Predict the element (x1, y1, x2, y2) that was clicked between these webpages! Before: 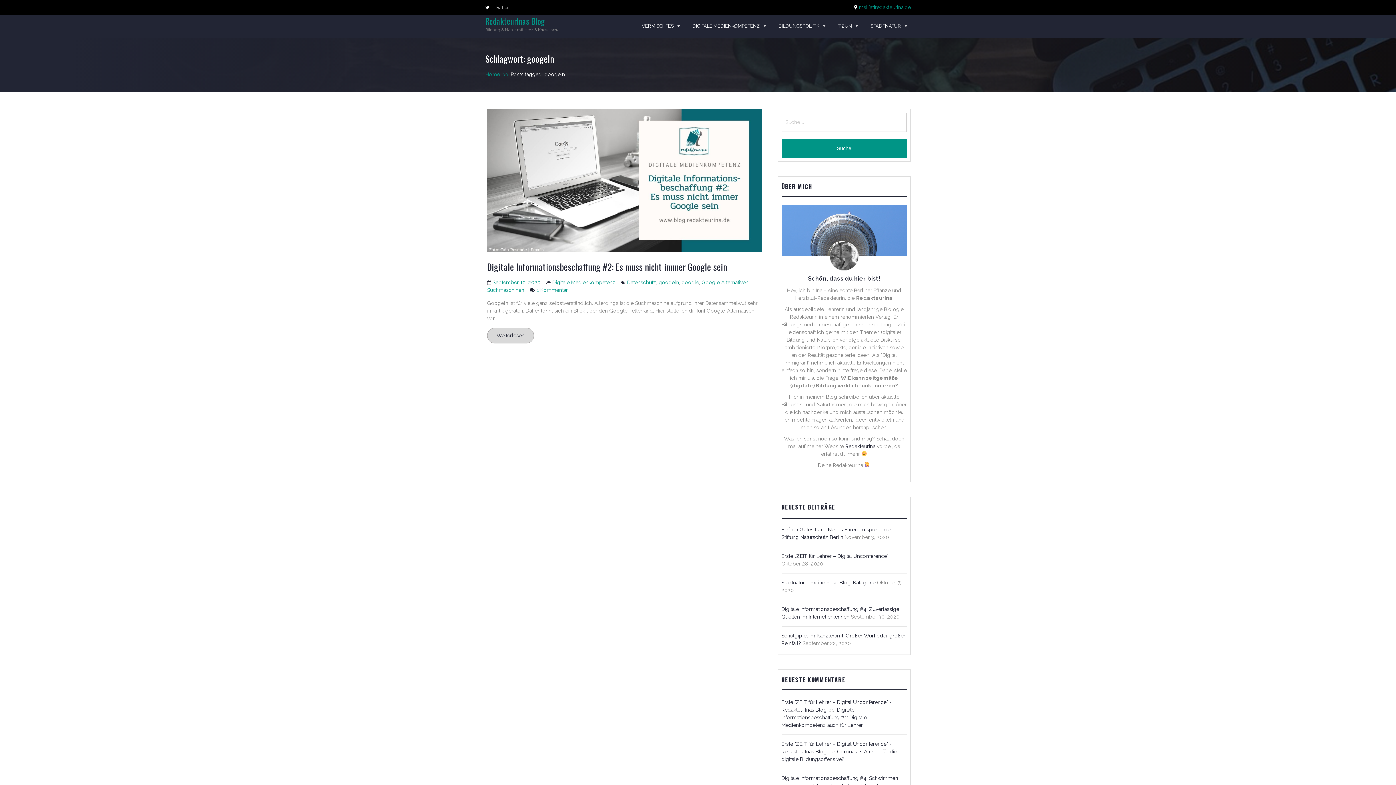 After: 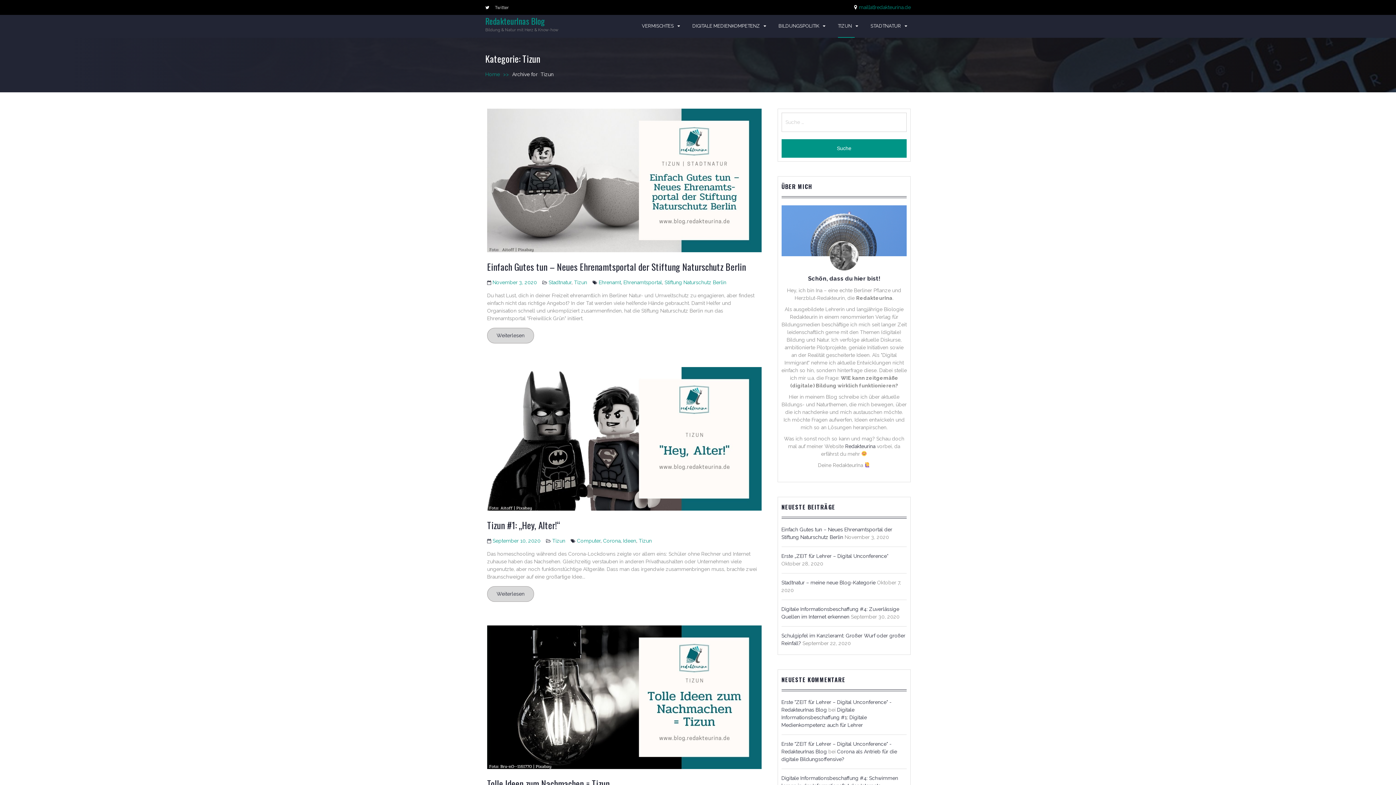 Action: label: TIZUN bbox: (838, 14, 854, 37)